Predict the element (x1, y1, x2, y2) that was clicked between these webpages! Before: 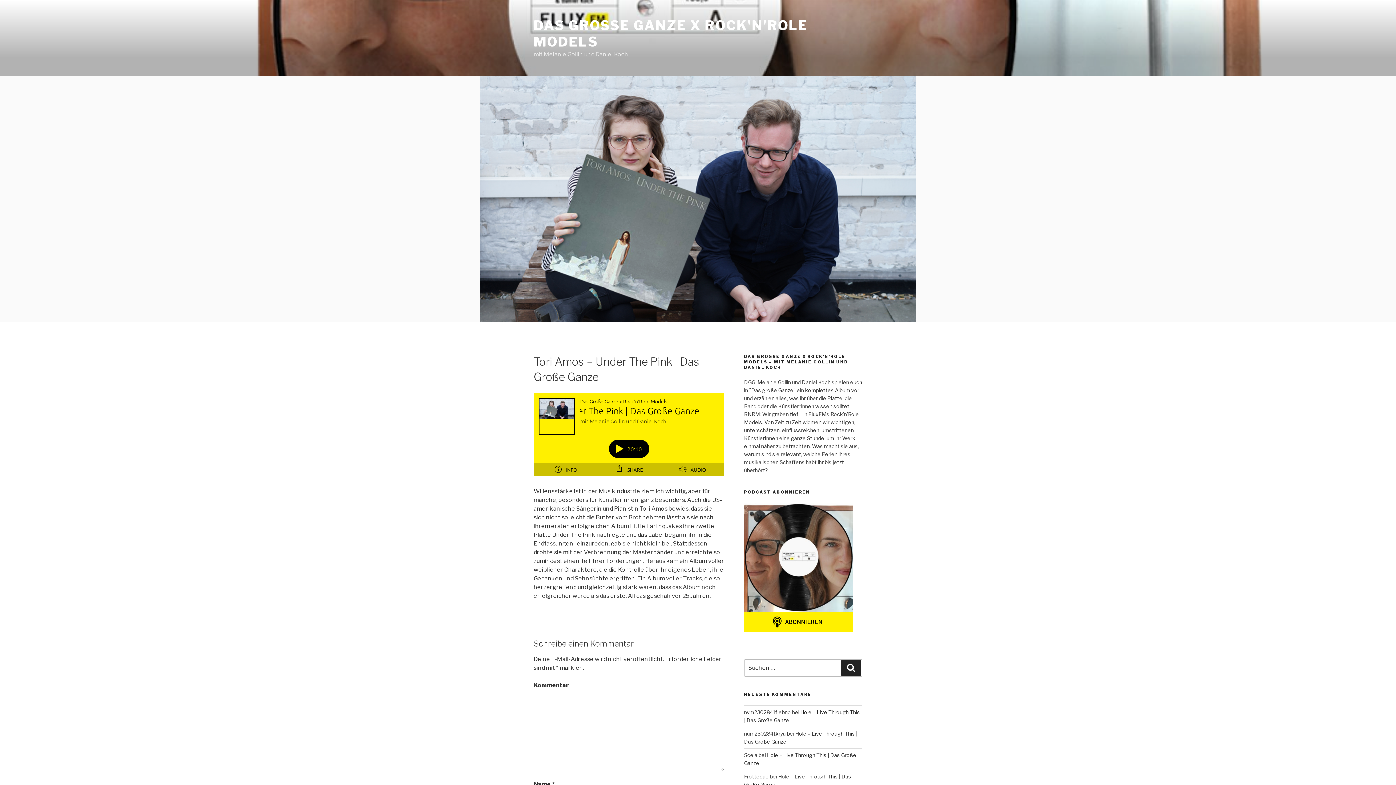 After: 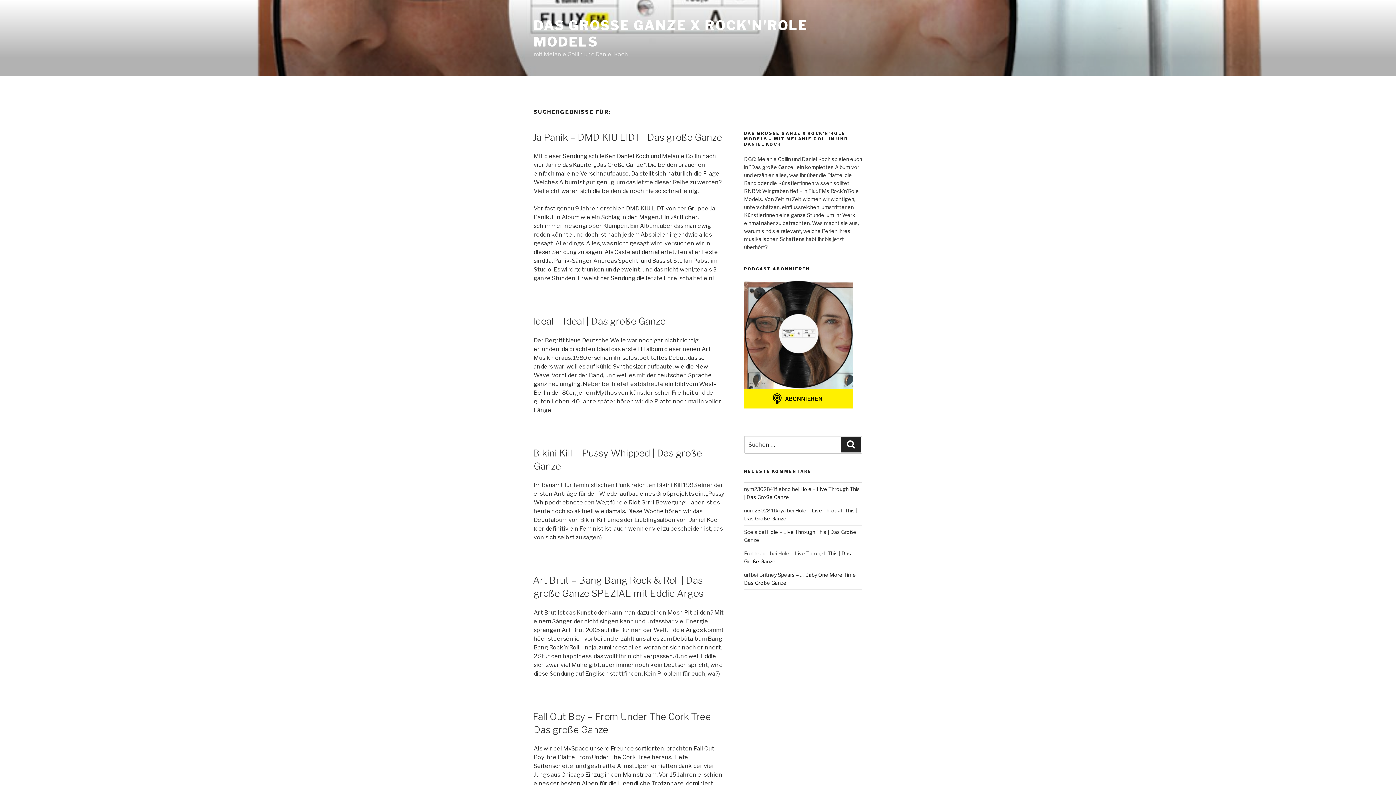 Action: bbox: (841, 660, 861, 676) label: Suchen